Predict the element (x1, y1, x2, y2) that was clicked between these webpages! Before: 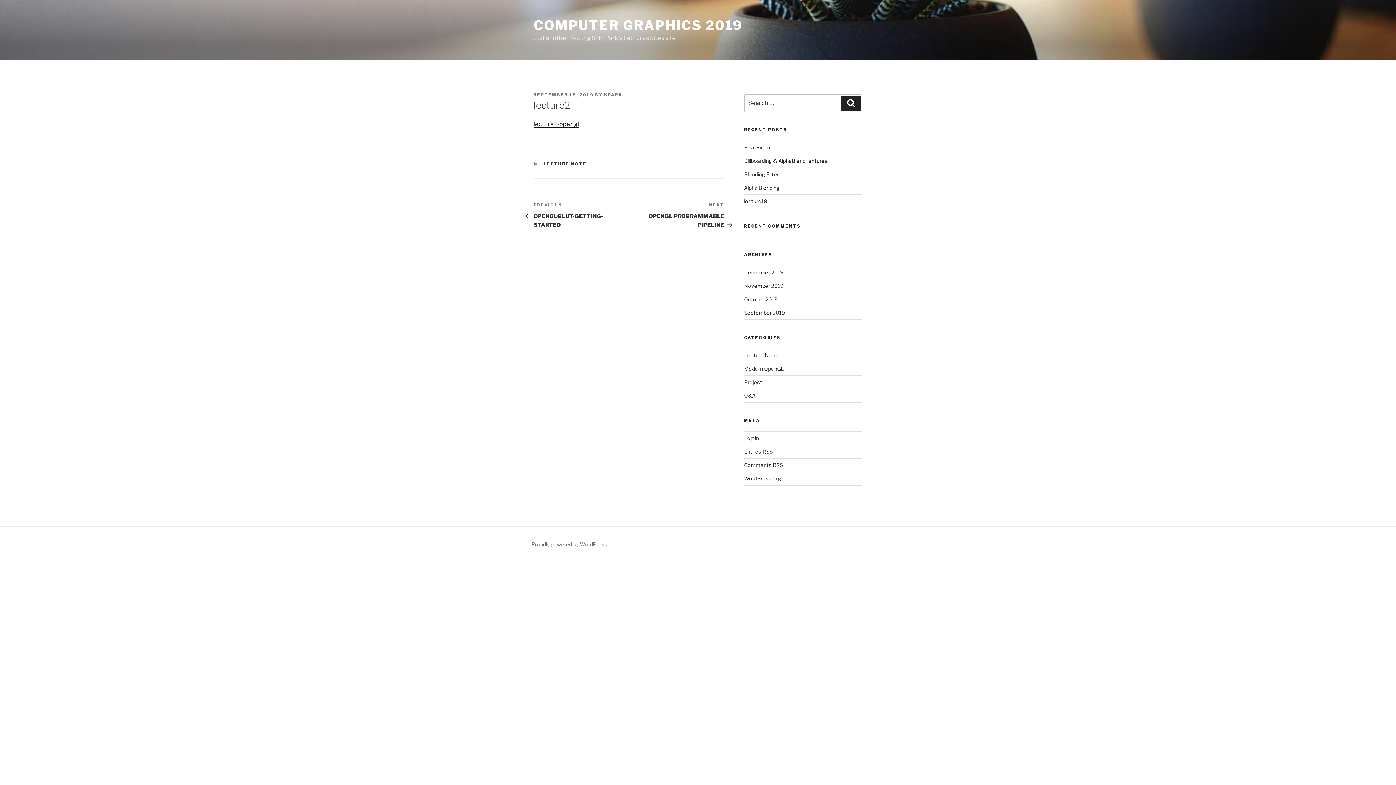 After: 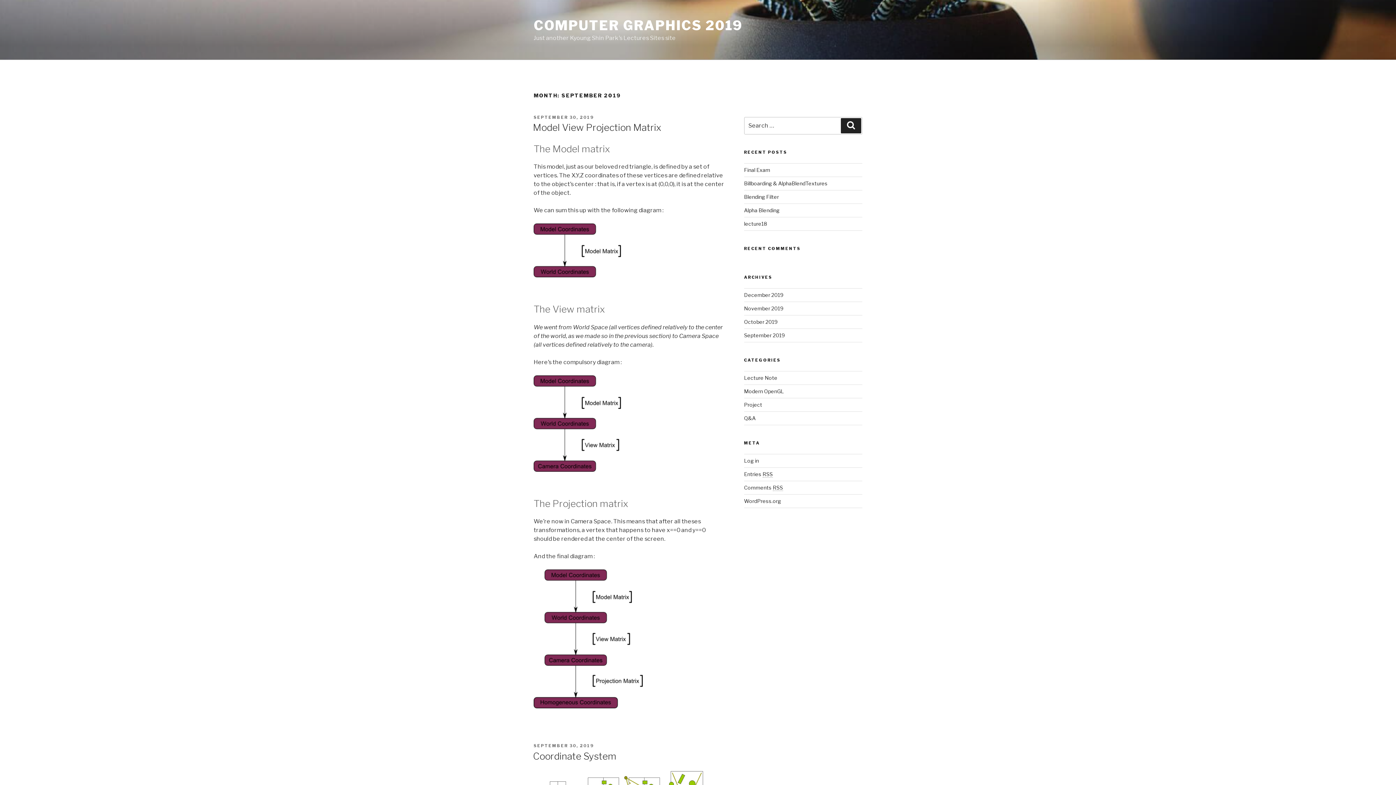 Action: label: September 2019 bbox: (744, 309, 784, 316)